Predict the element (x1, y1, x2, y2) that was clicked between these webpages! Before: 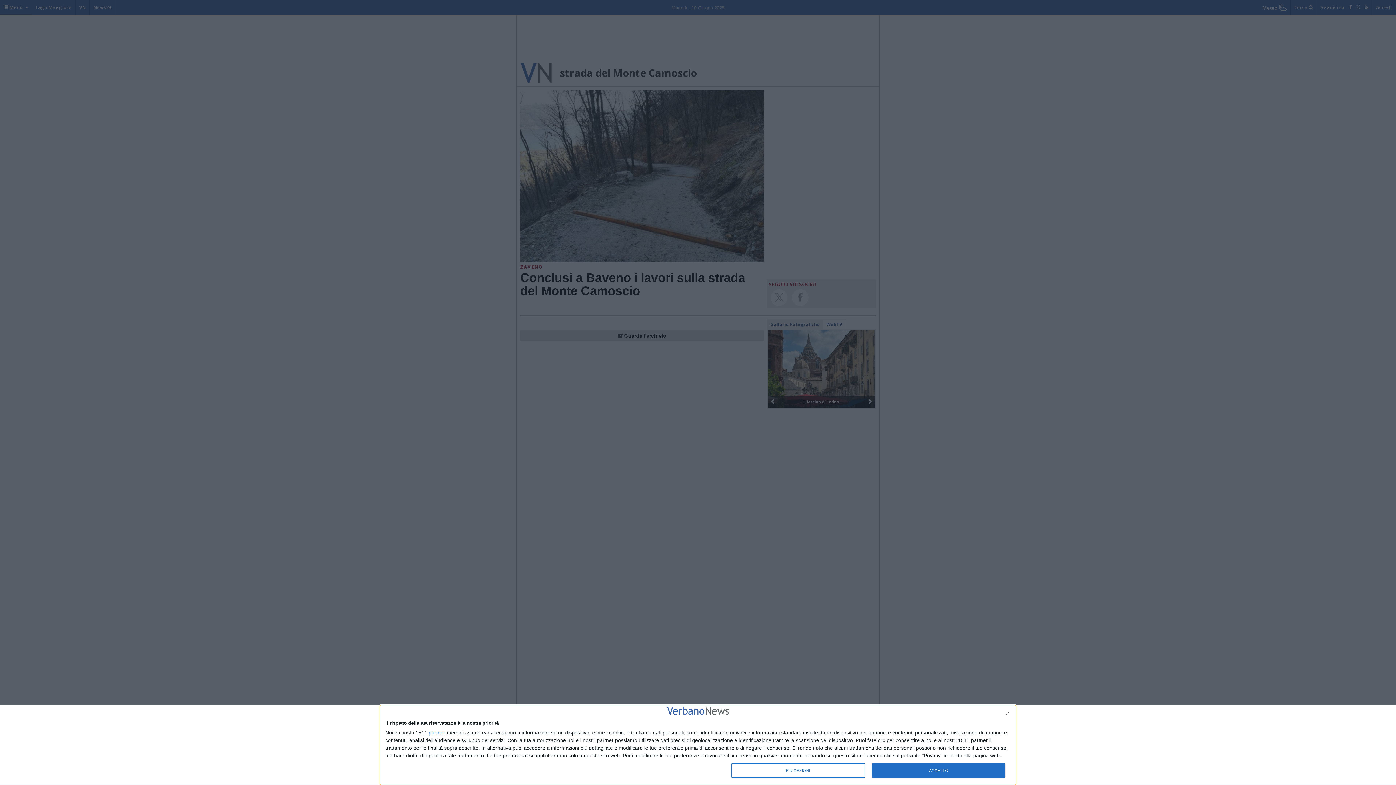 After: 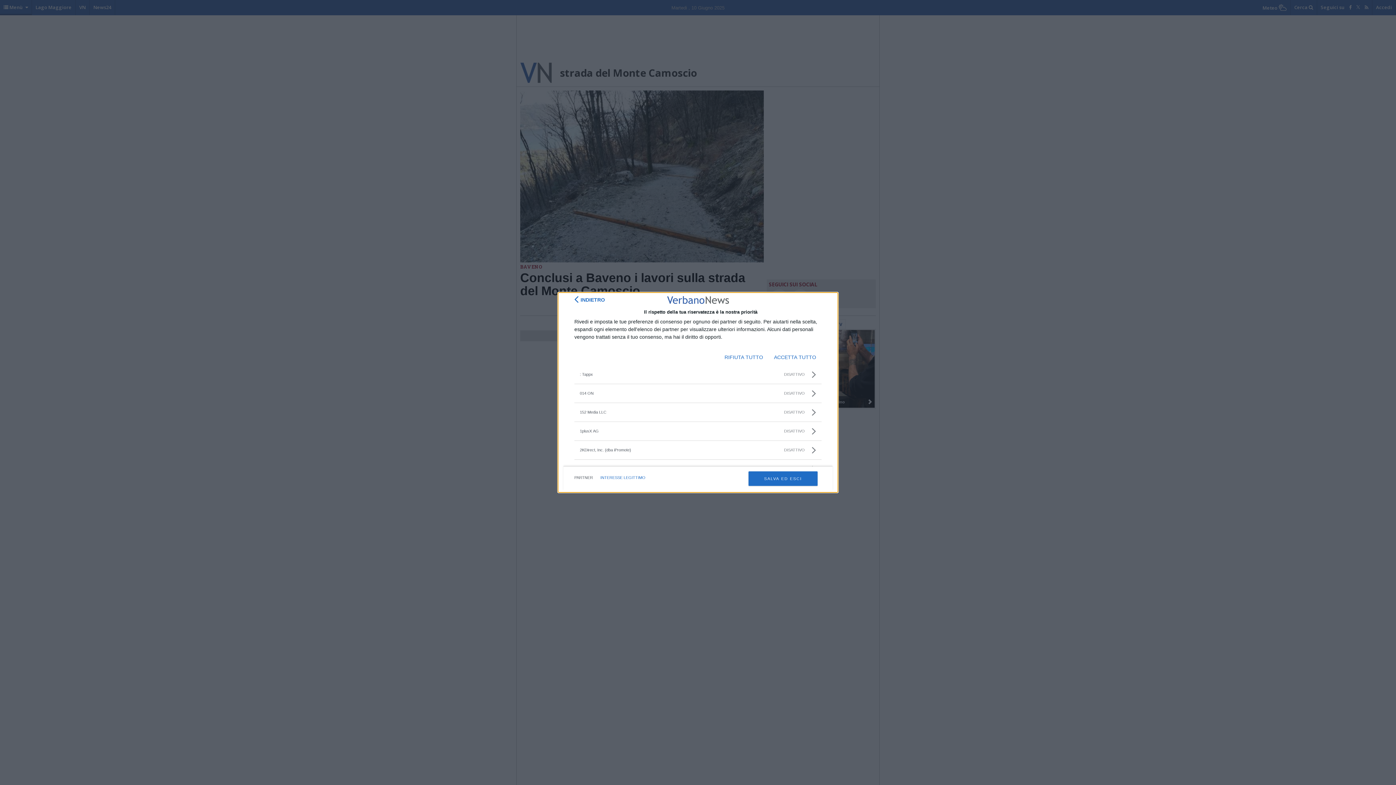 Action: label: partner bbox: (428, 730, 445, 735)